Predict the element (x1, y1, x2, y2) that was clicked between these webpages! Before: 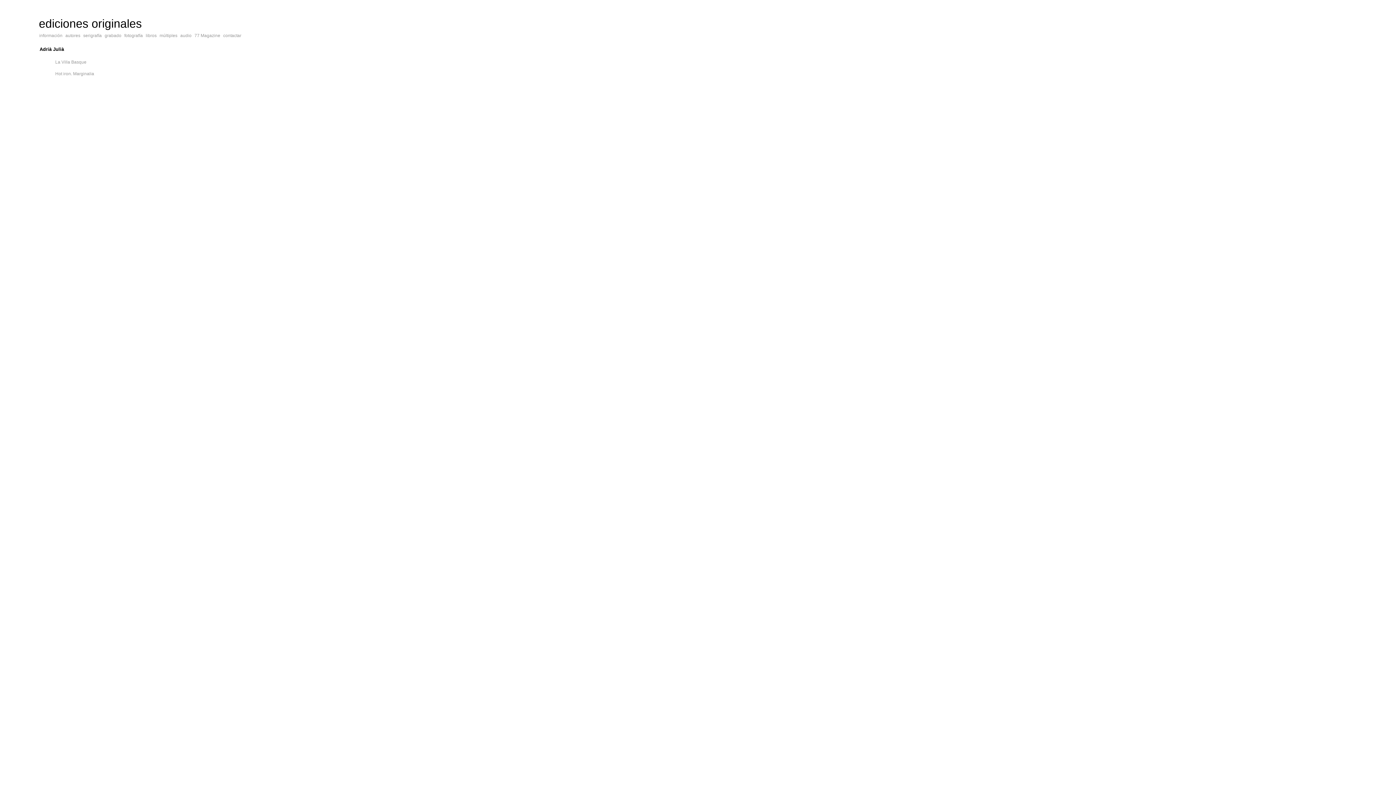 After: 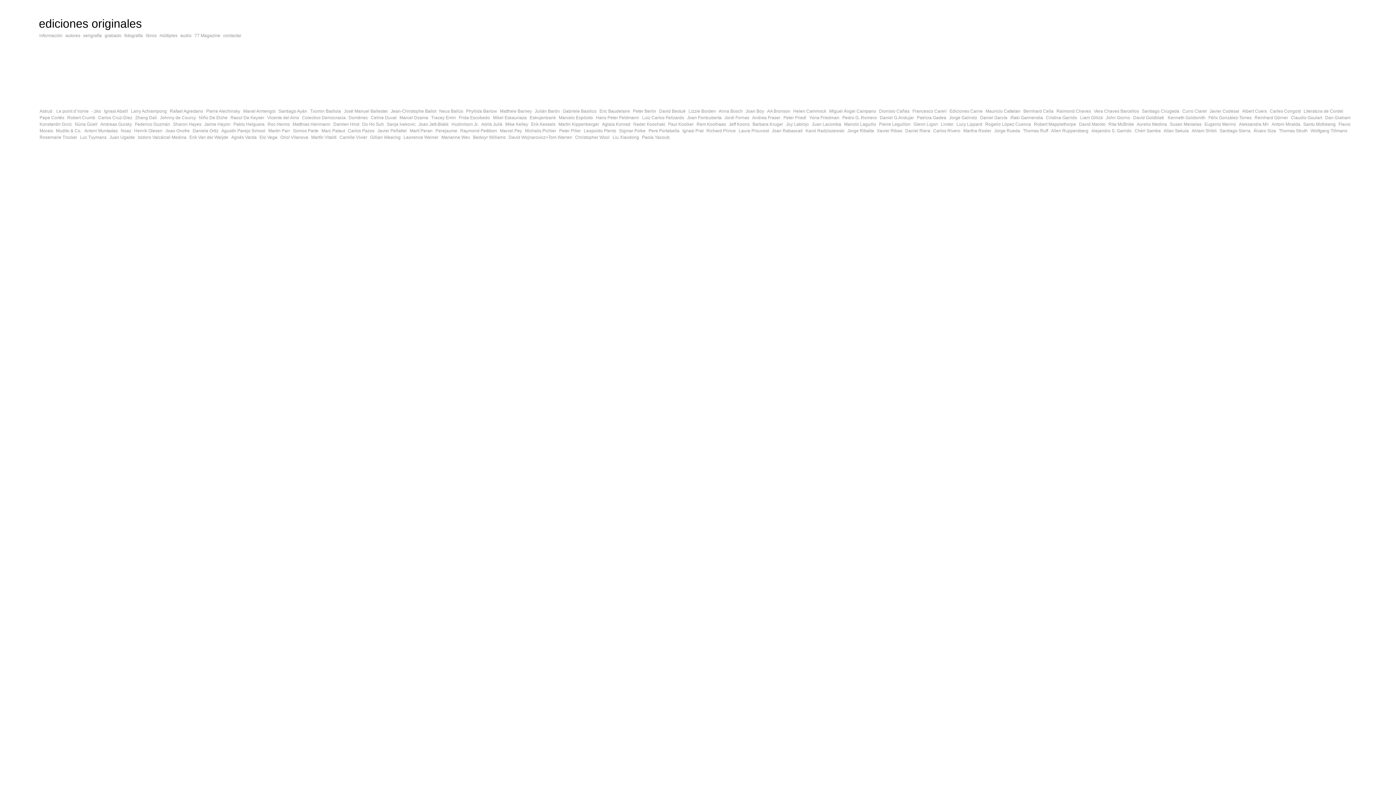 Action: bbox: (65, 33, 80, 38) label: autores